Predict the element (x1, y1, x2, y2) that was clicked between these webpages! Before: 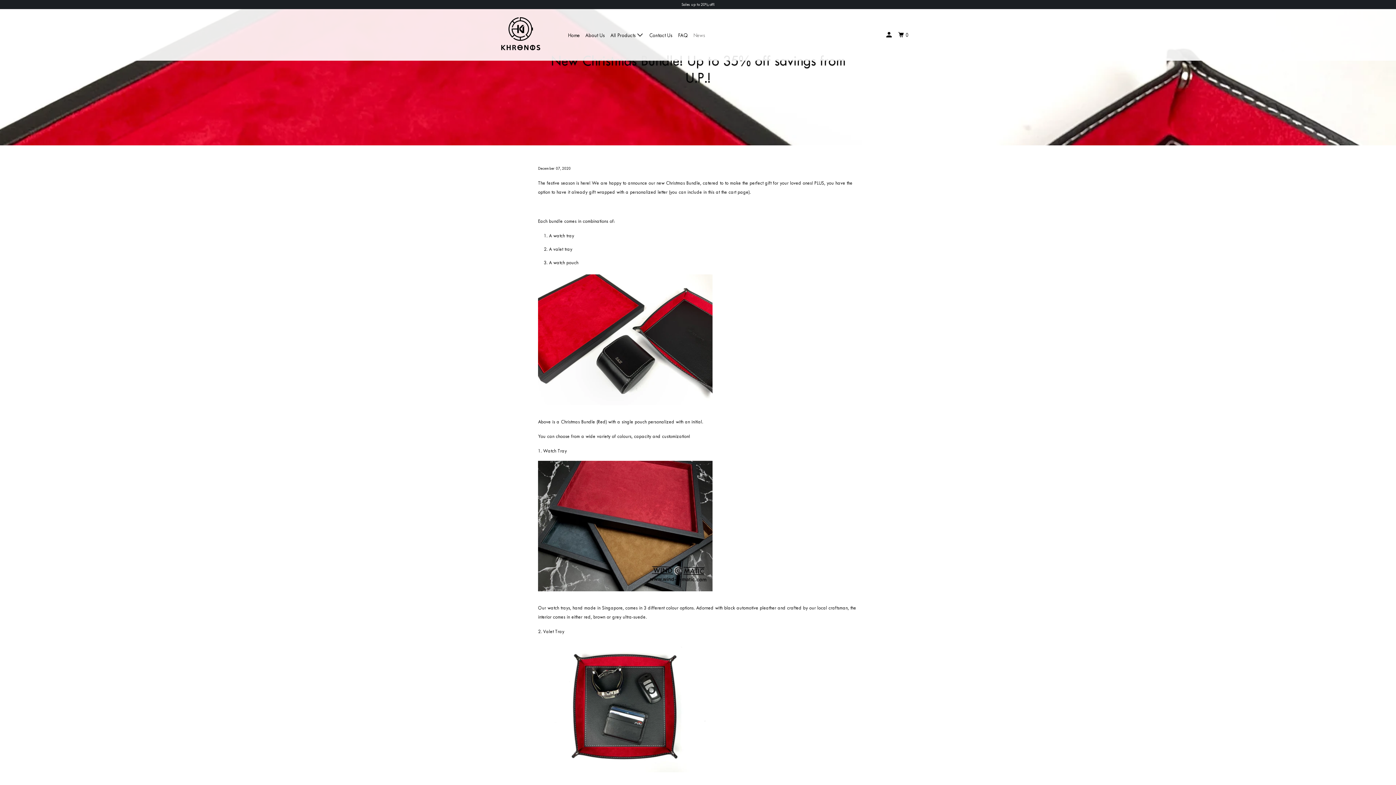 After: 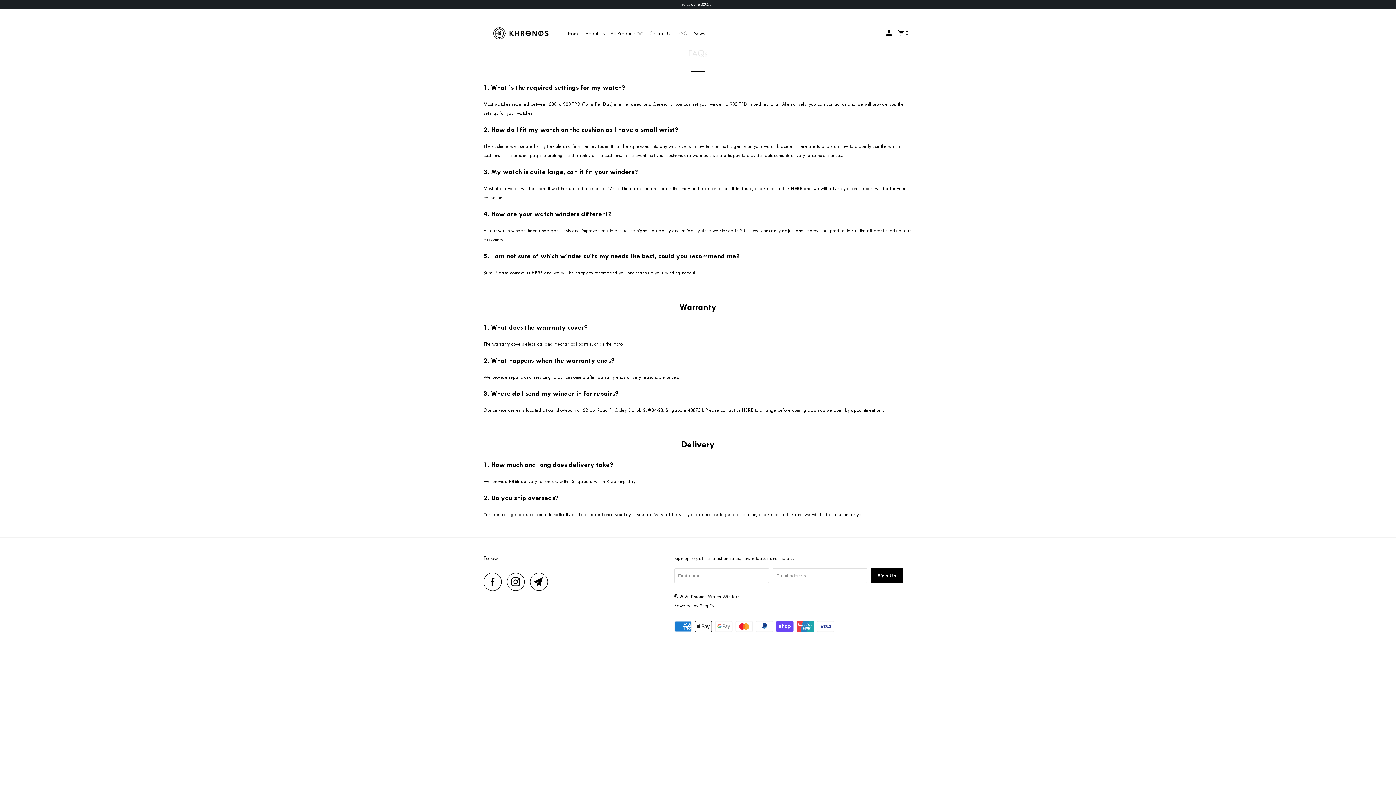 Action: label: FAQ bbox: (676, 28, 689, 41)